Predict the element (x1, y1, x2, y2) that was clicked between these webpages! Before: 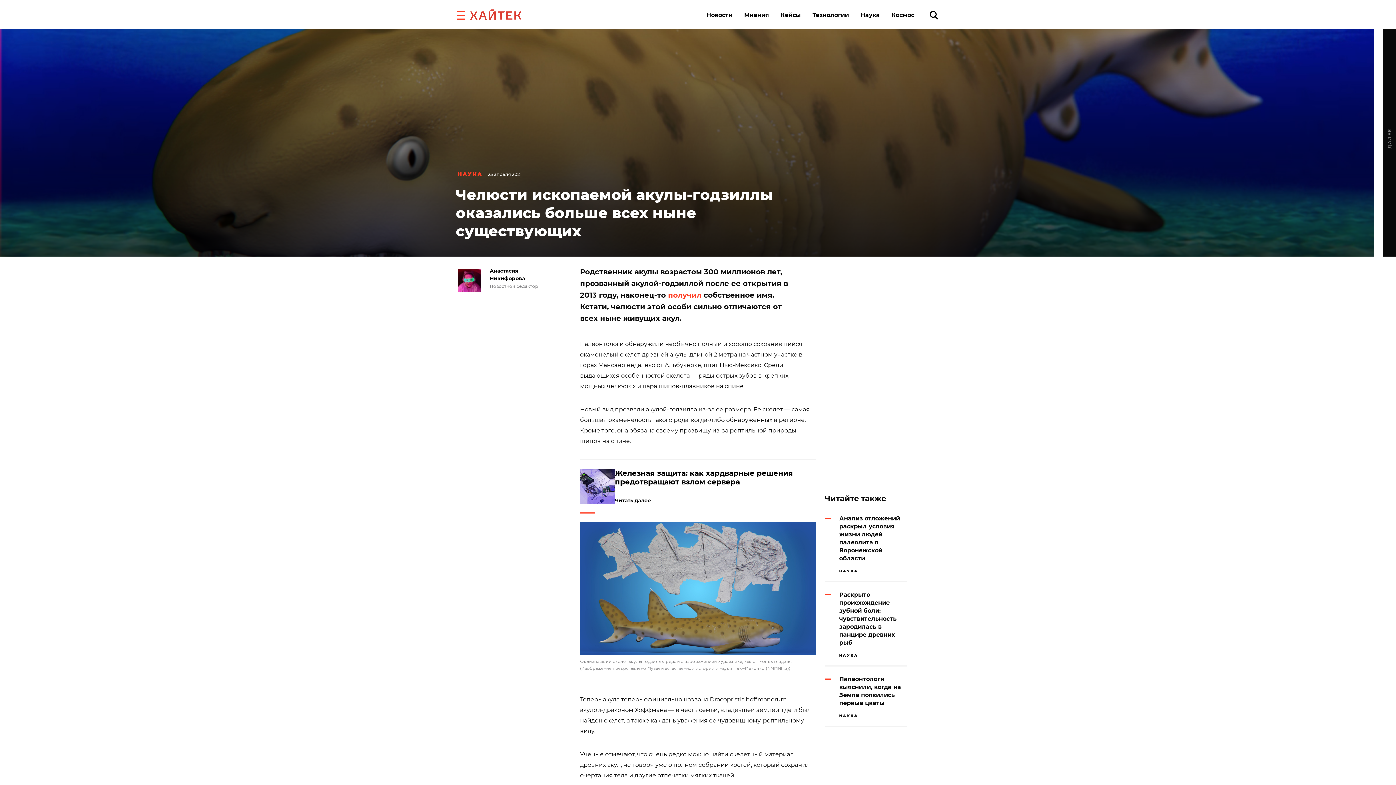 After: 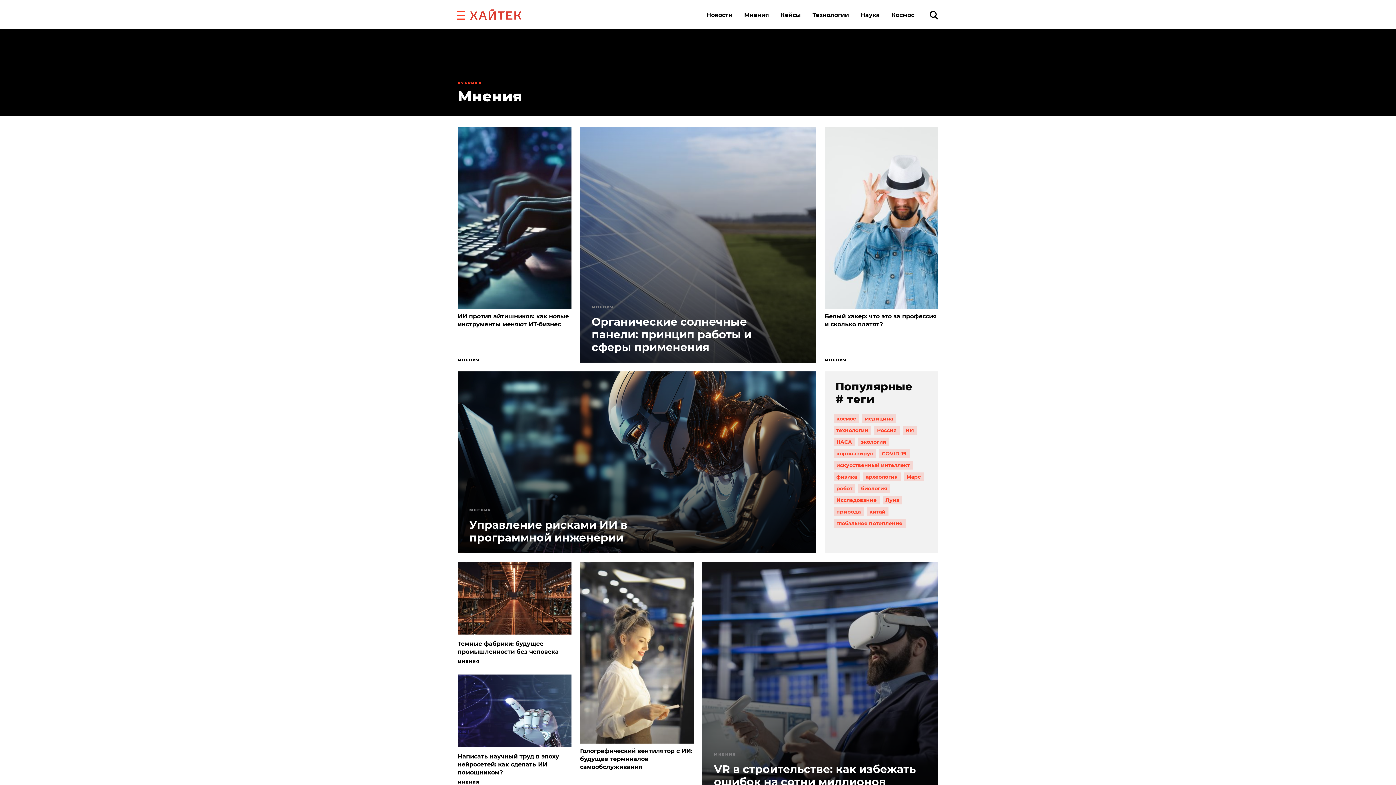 Action: label: Мнения bbox: (744, 11, 769, 18)